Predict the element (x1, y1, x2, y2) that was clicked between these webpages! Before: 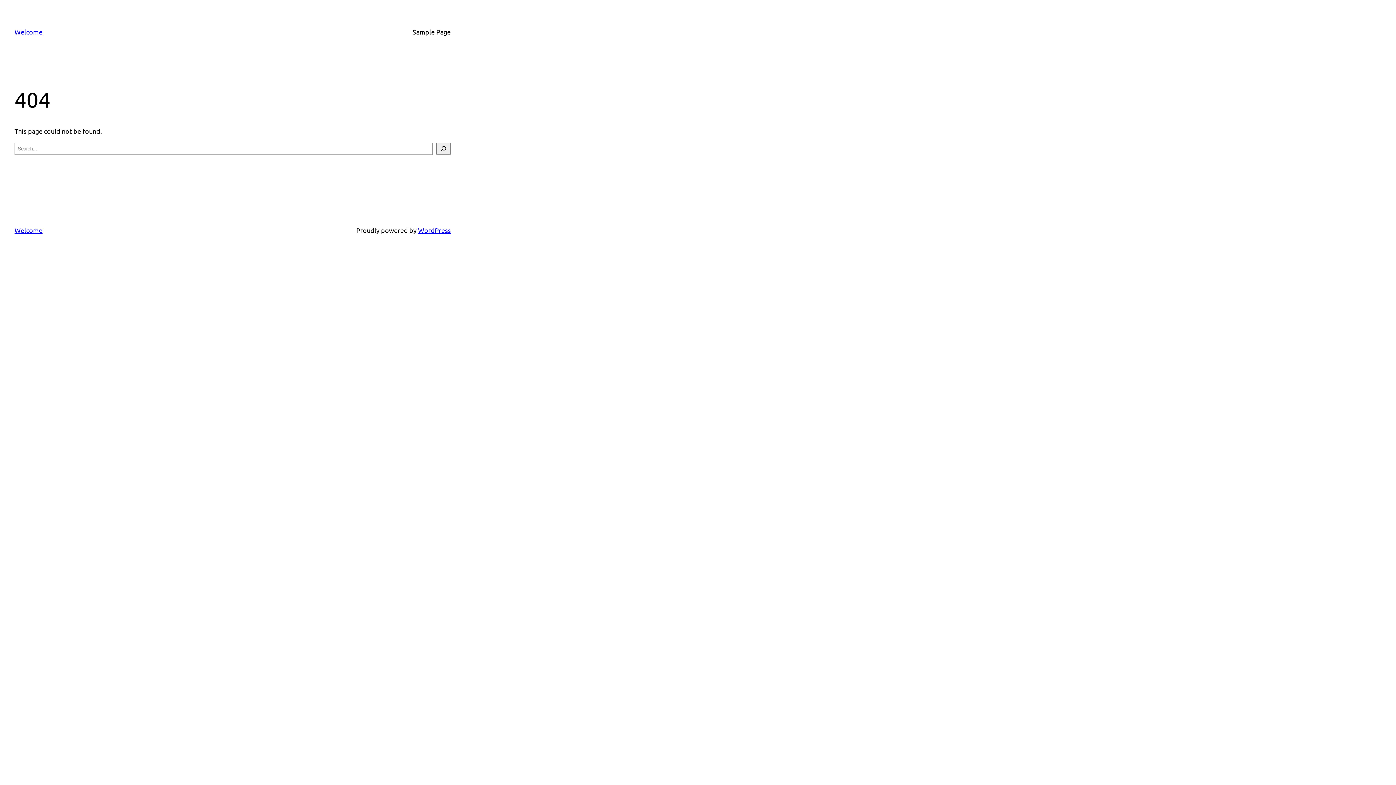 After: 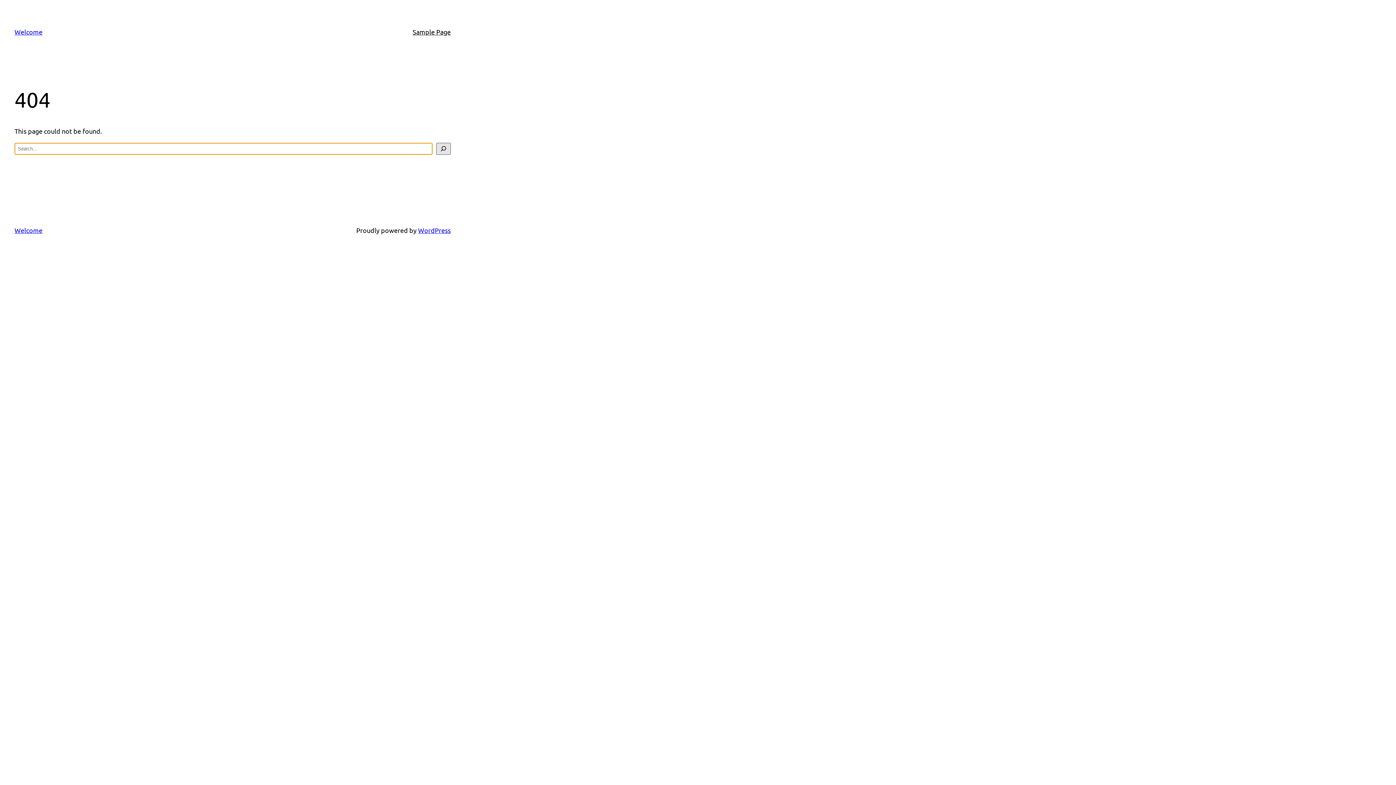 Action: label: Search bbox: (436, 142, 450, 154)